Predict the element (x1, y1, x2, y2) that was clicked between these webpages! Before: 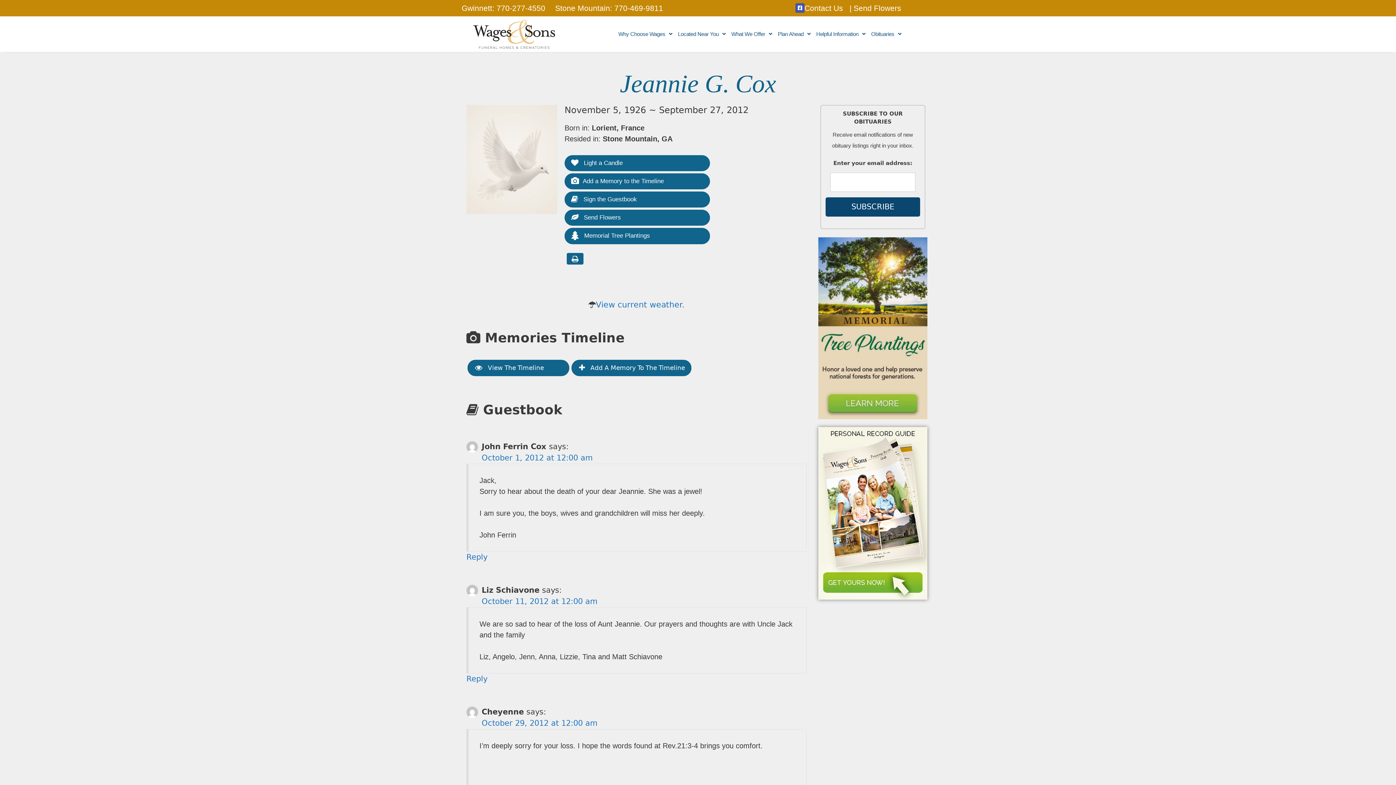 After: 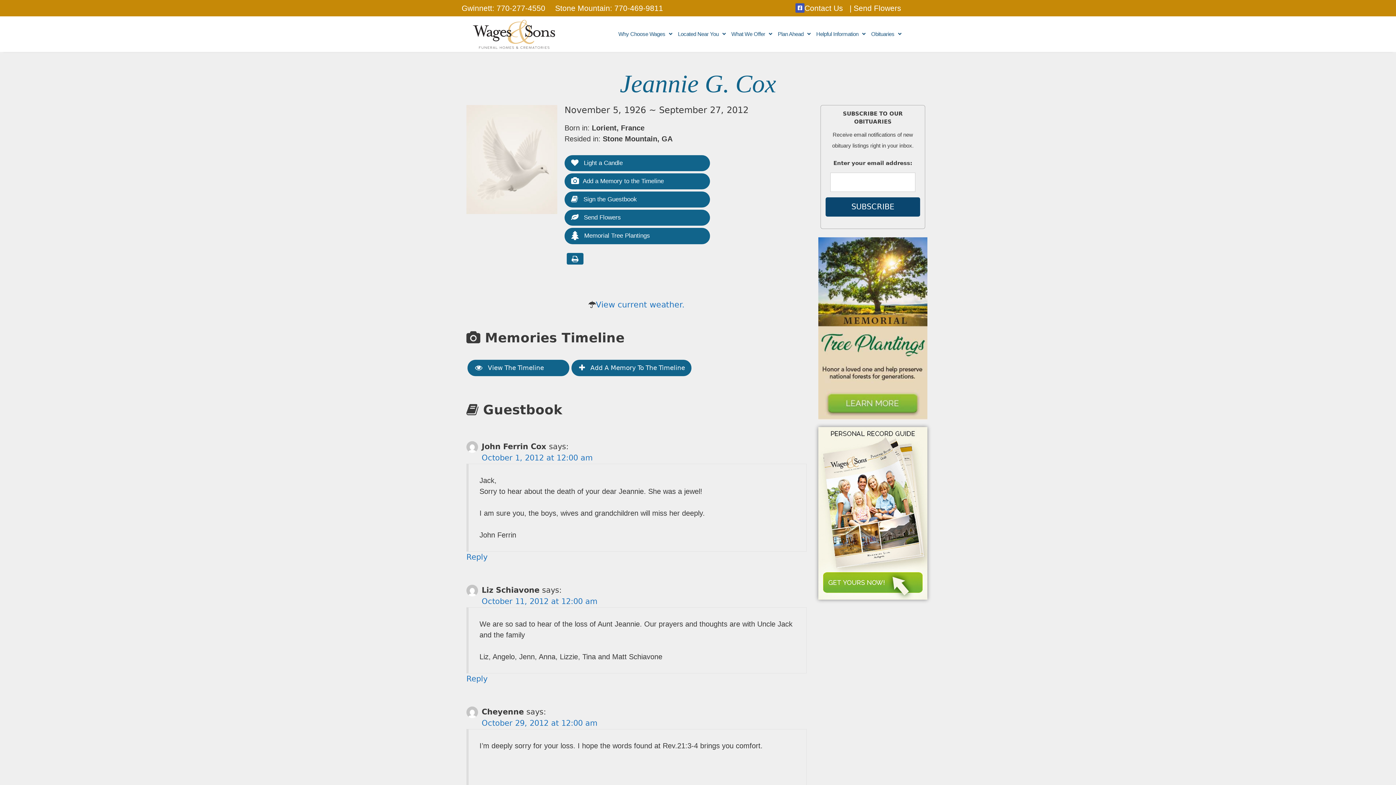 Action: bbox: (461, 2, 545, 13) label: Gwinnett: 770-277-4550